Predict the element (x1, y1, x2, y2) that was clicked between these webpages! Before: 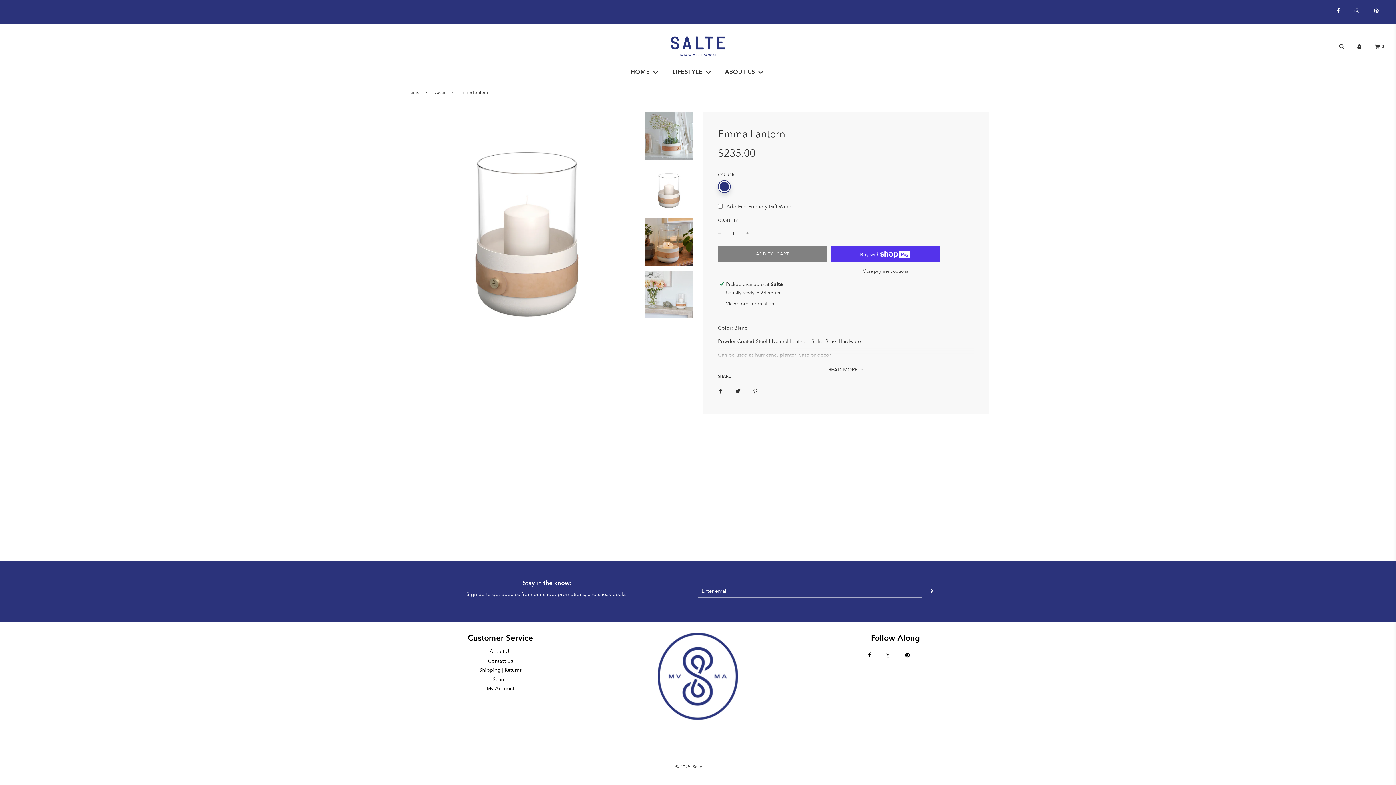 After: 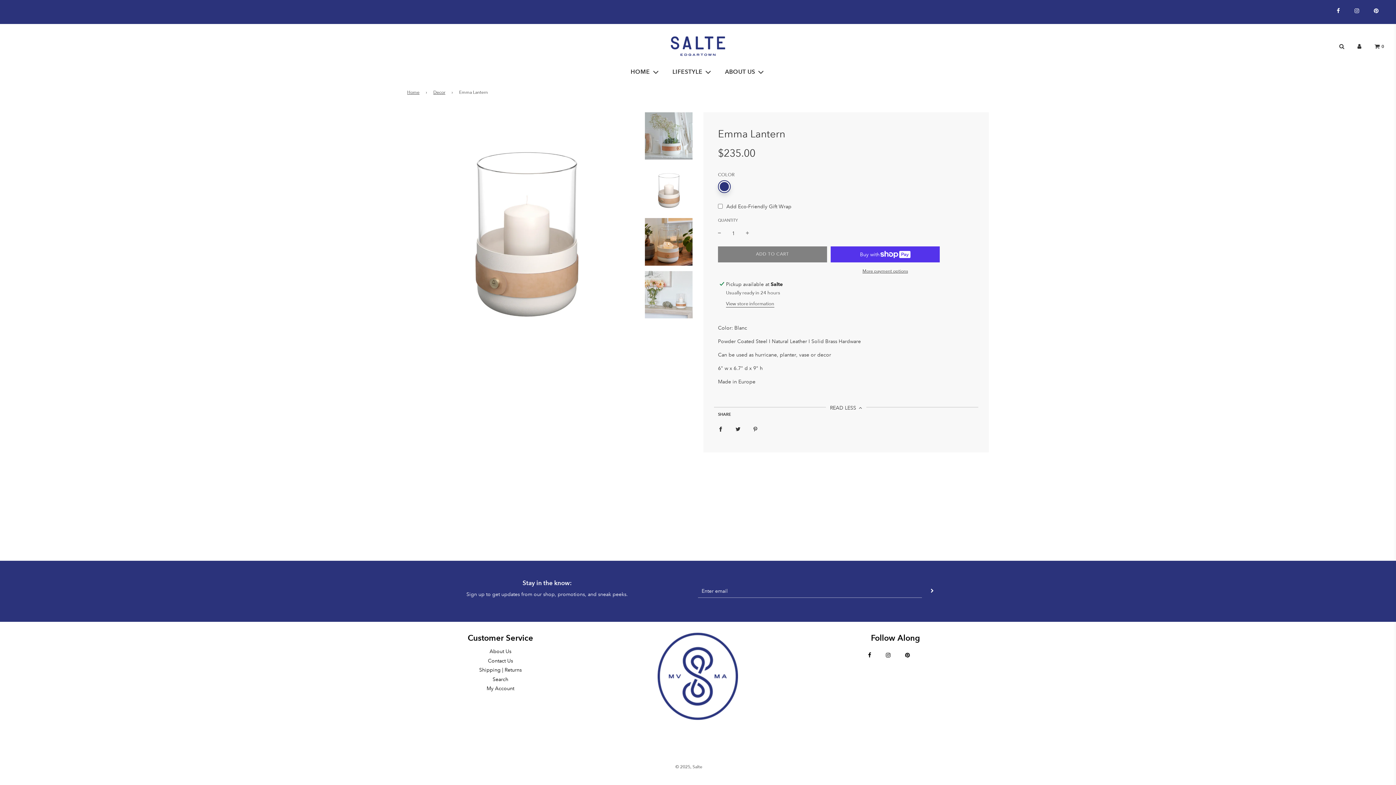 Action: bbox: (828, 366, 863, 372) label: READ MORE 